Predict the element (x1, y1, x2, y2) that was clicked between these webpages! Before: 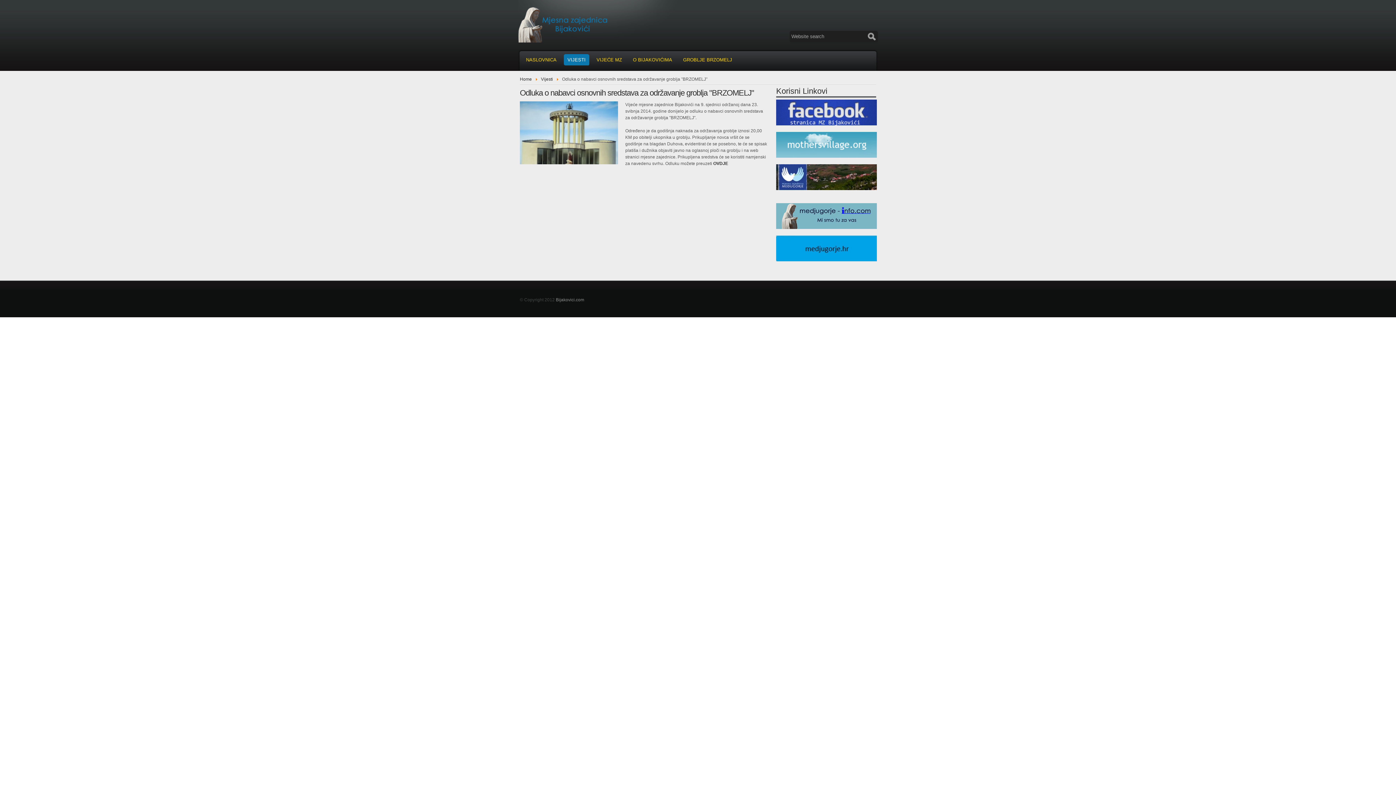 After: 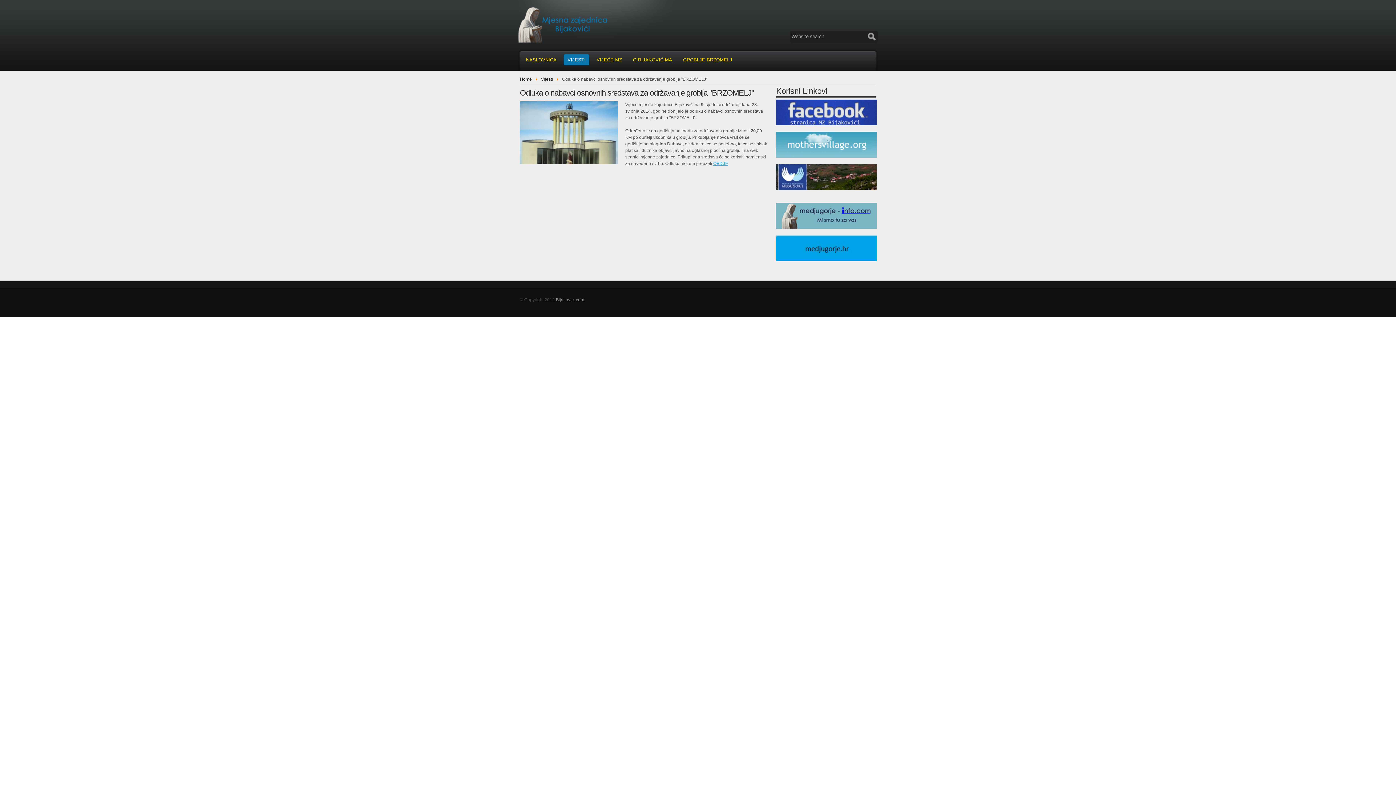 Action: label: OVDJE bbox: (713, 161, 728, 166)